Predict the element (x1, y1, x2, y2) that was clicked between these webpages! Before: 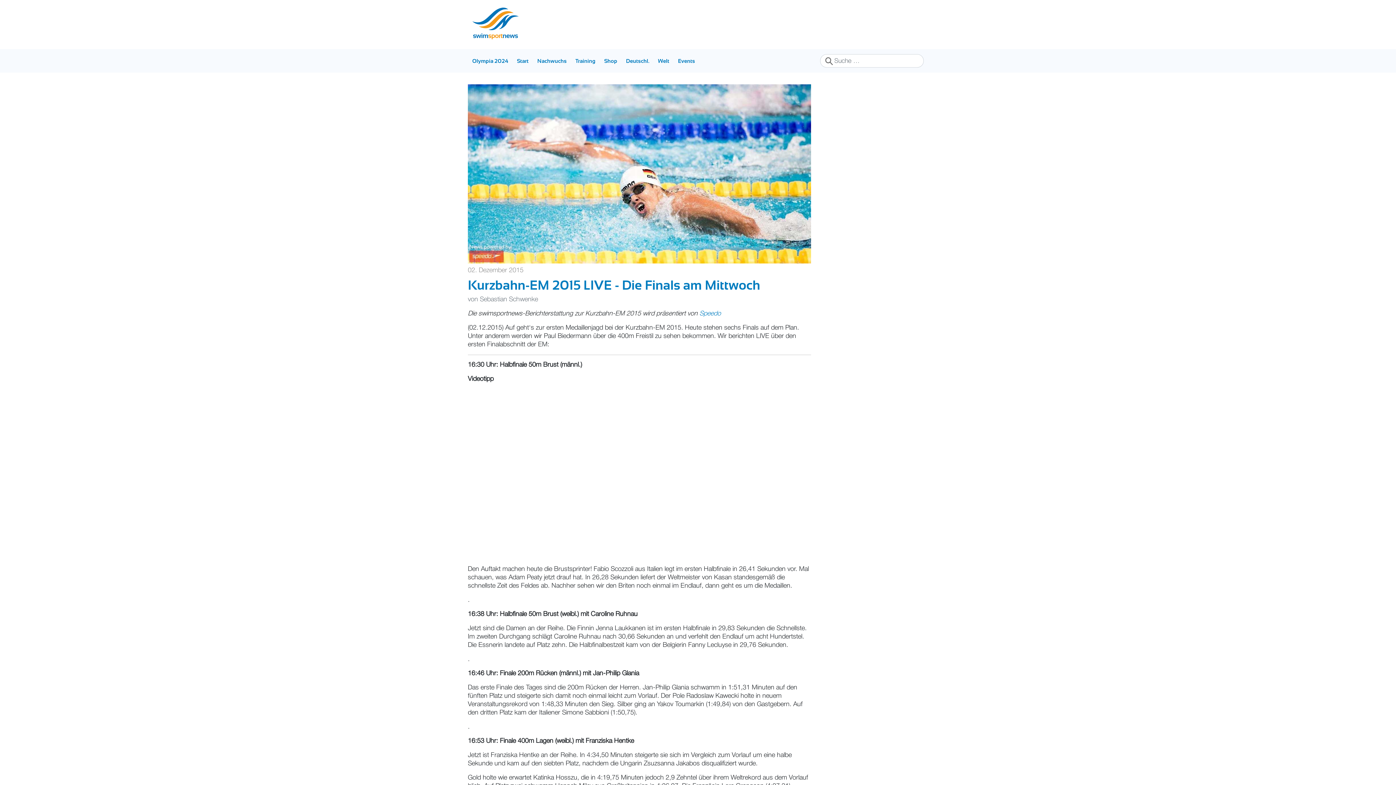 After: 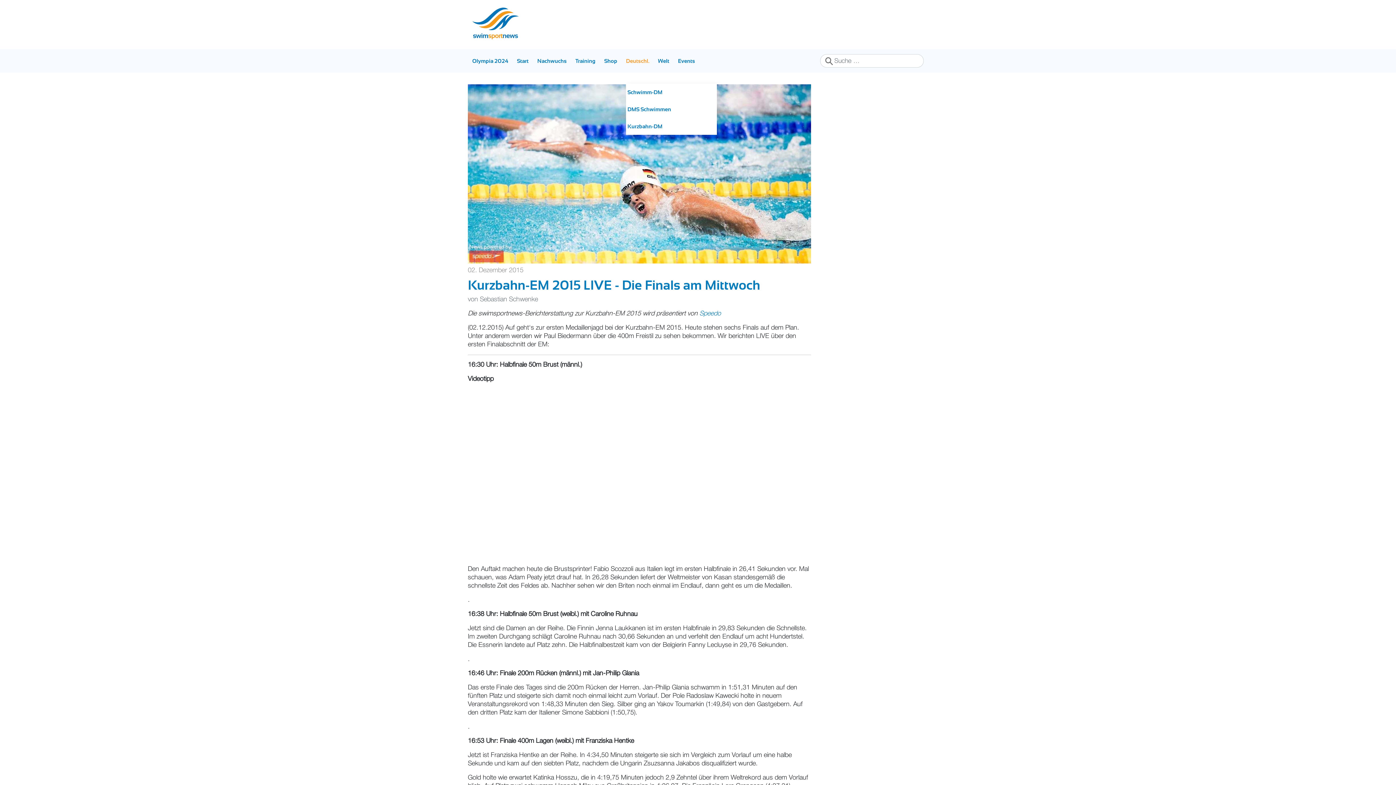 Action: label: Deutschl. bbox: (626, 52, 658, 69)